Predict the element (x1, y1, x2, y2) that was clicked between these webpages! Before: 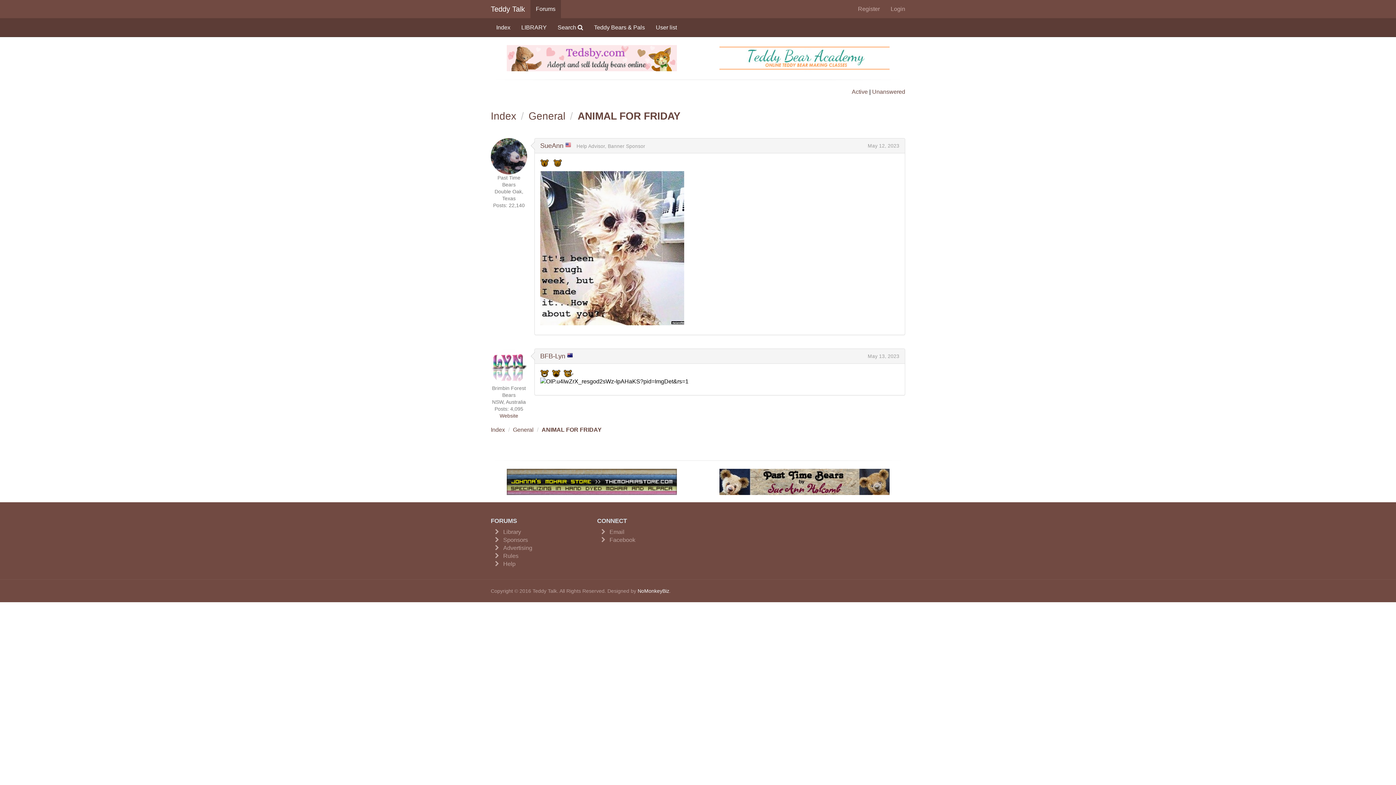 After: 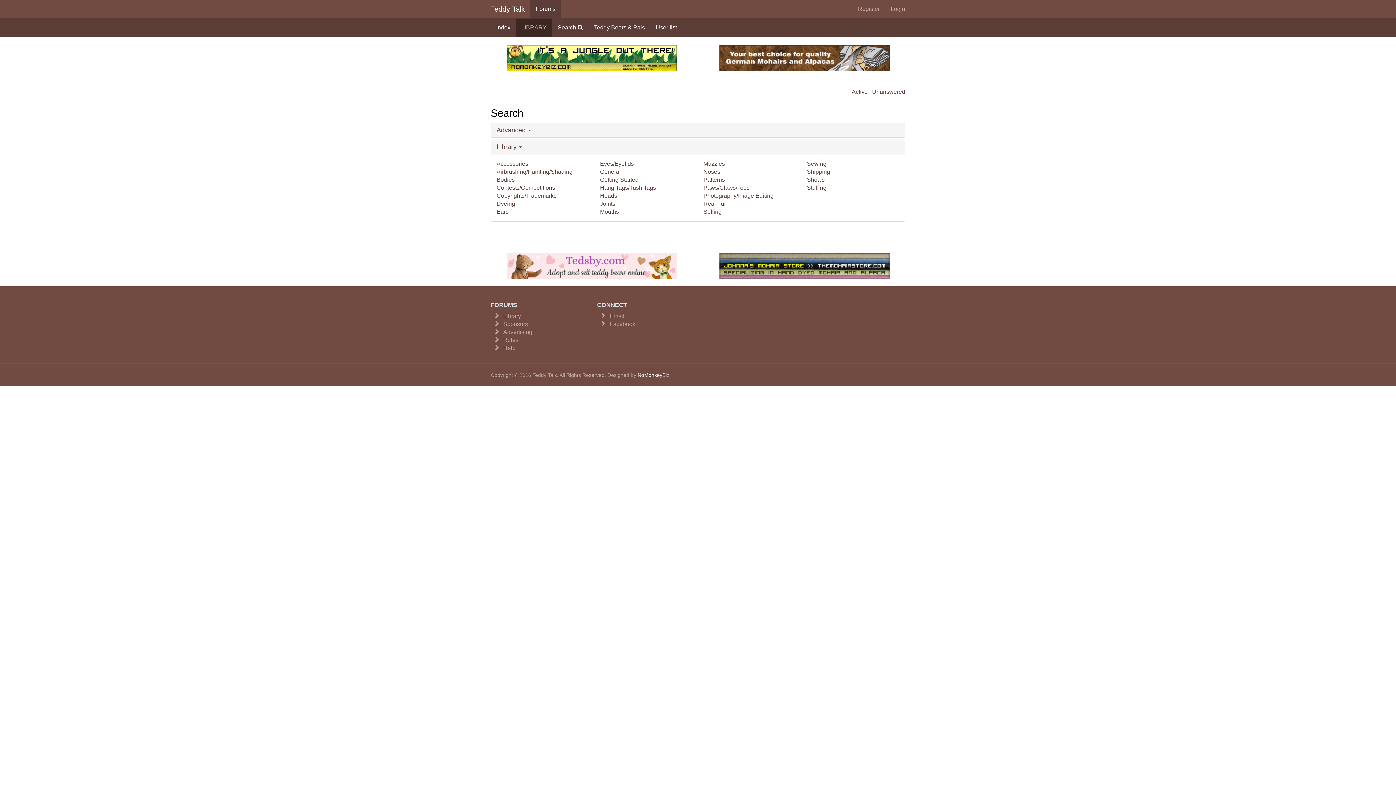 Action: label: LIBRARY bbox: (516, 18, 552, 36)